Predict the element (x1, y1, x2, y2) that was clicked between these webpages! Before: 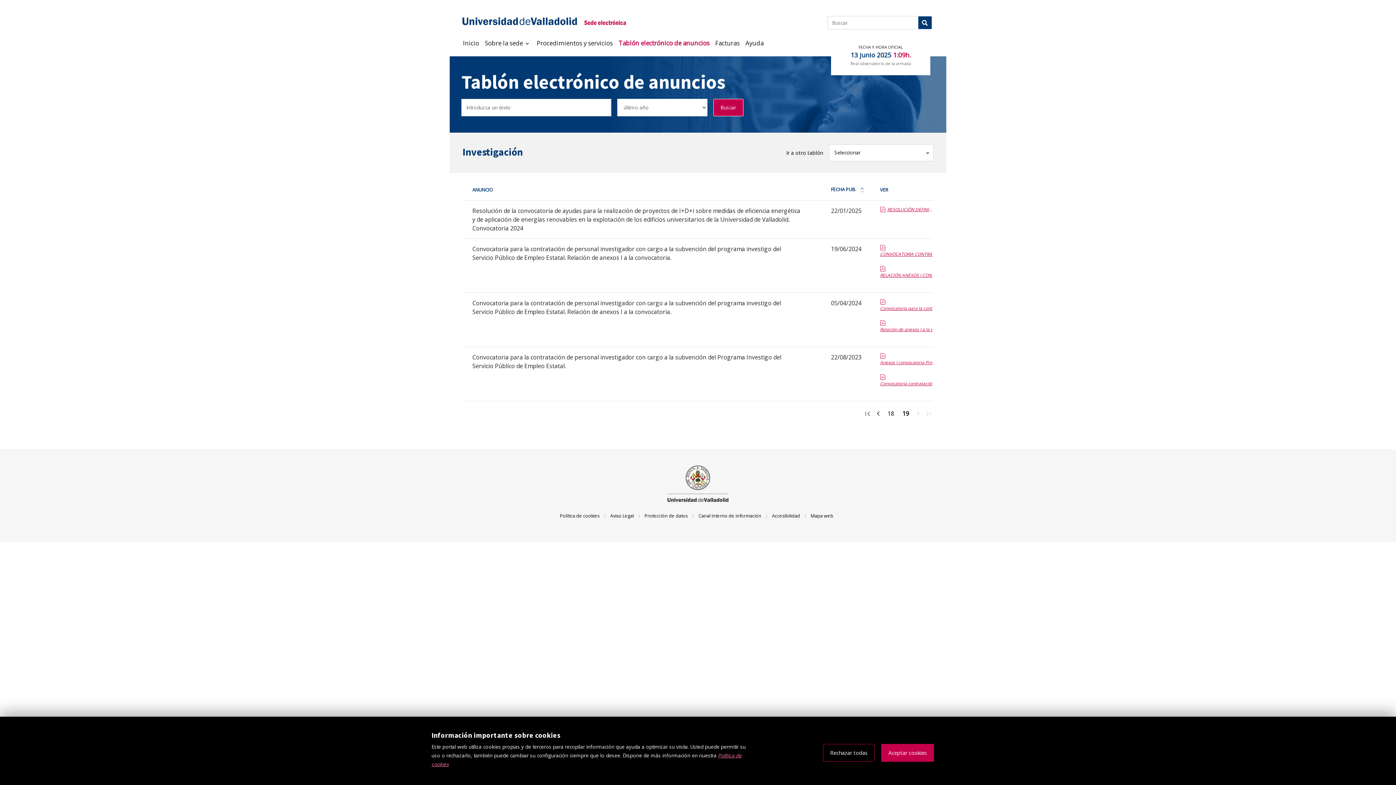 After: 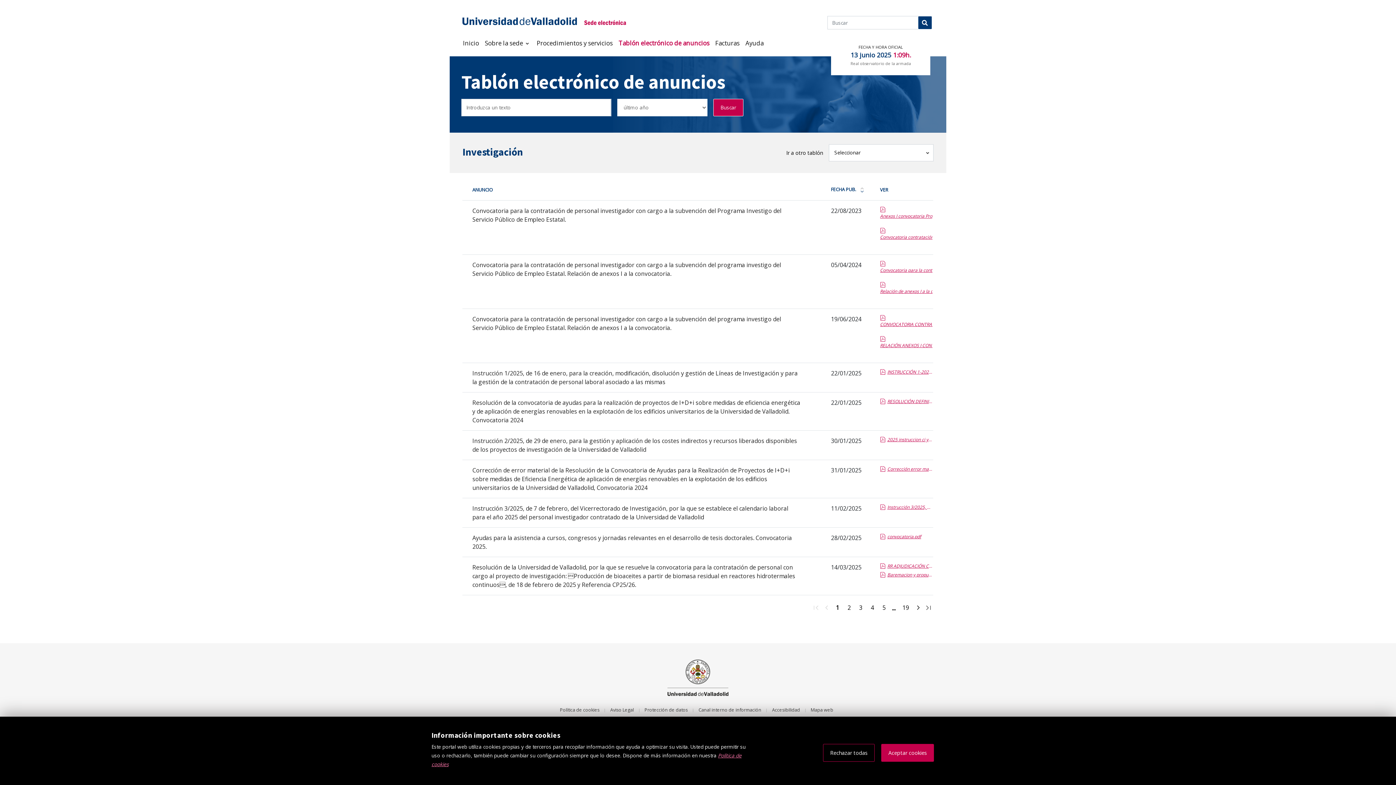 Action: label: Ordena la tabla por fecha de publicación: más reciente o antigua bbox: (857, 186, 866, 192)